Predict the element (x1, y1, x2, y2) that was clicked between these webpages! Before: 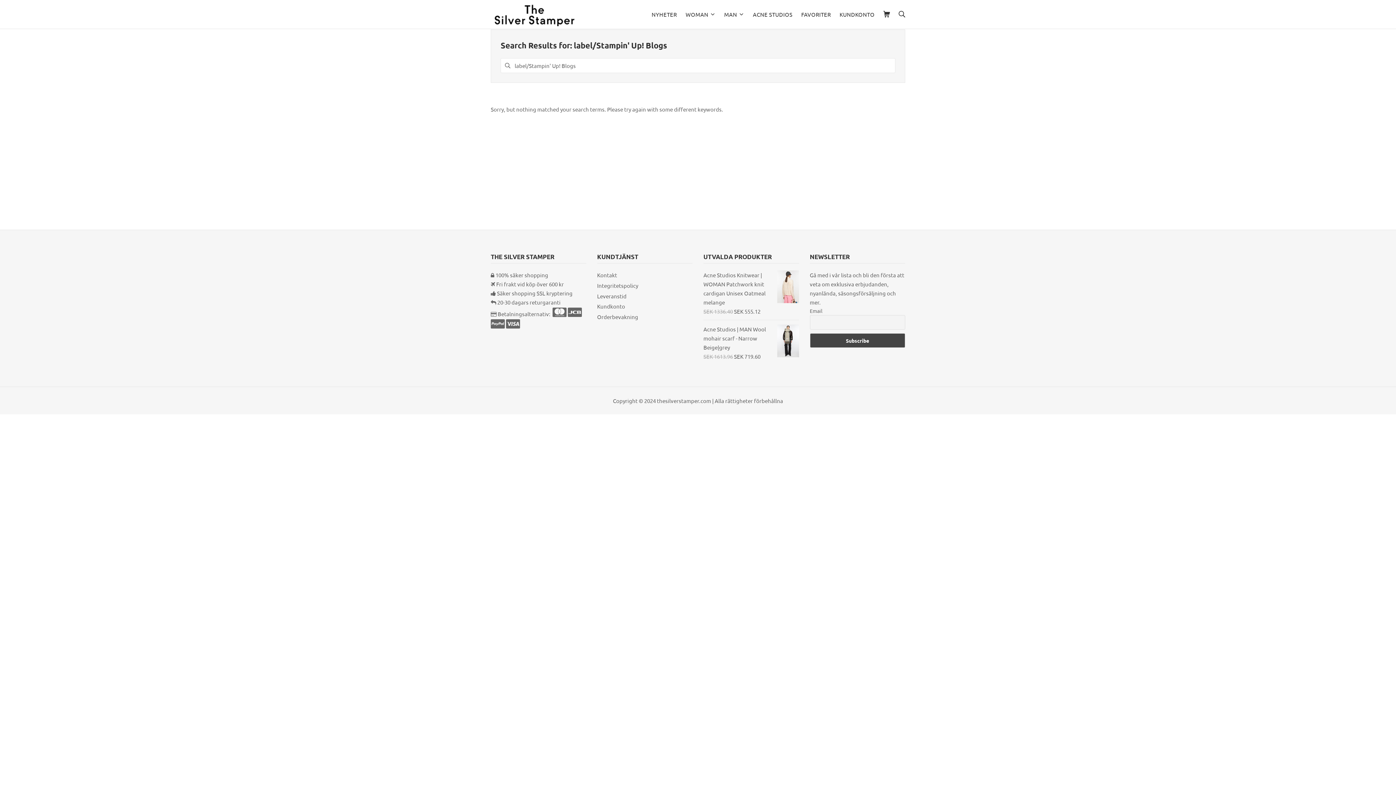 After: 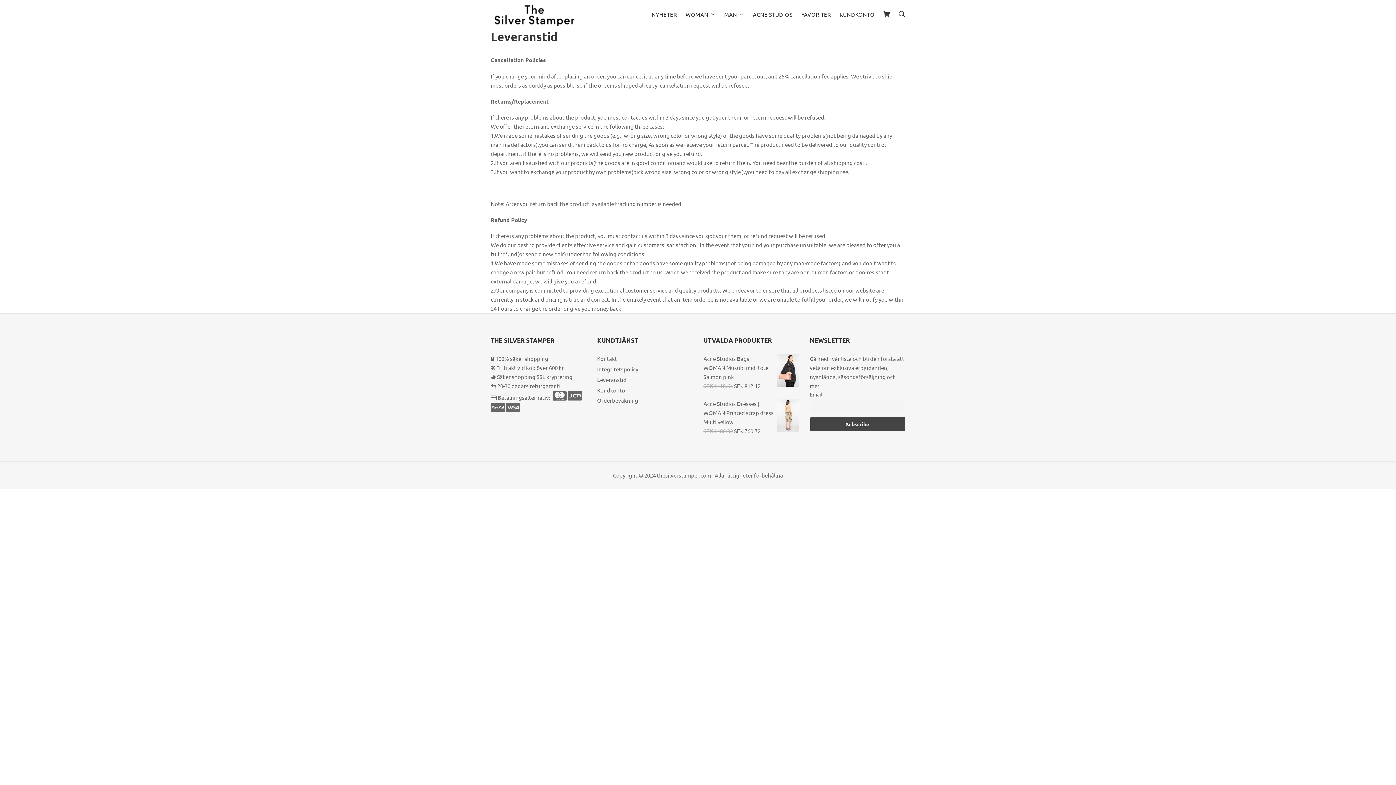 Action: bbox: (597, 292, 626, 299) label: Leveranstid